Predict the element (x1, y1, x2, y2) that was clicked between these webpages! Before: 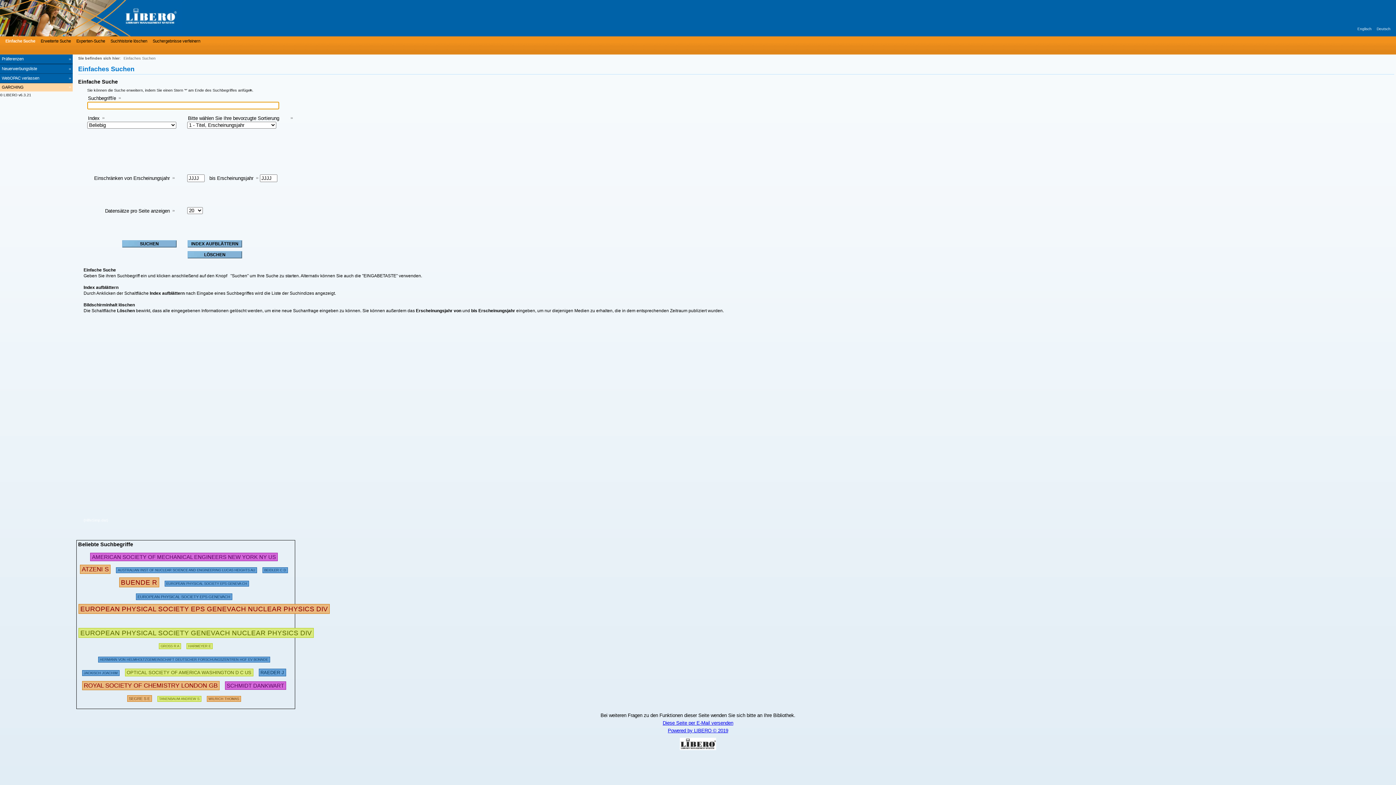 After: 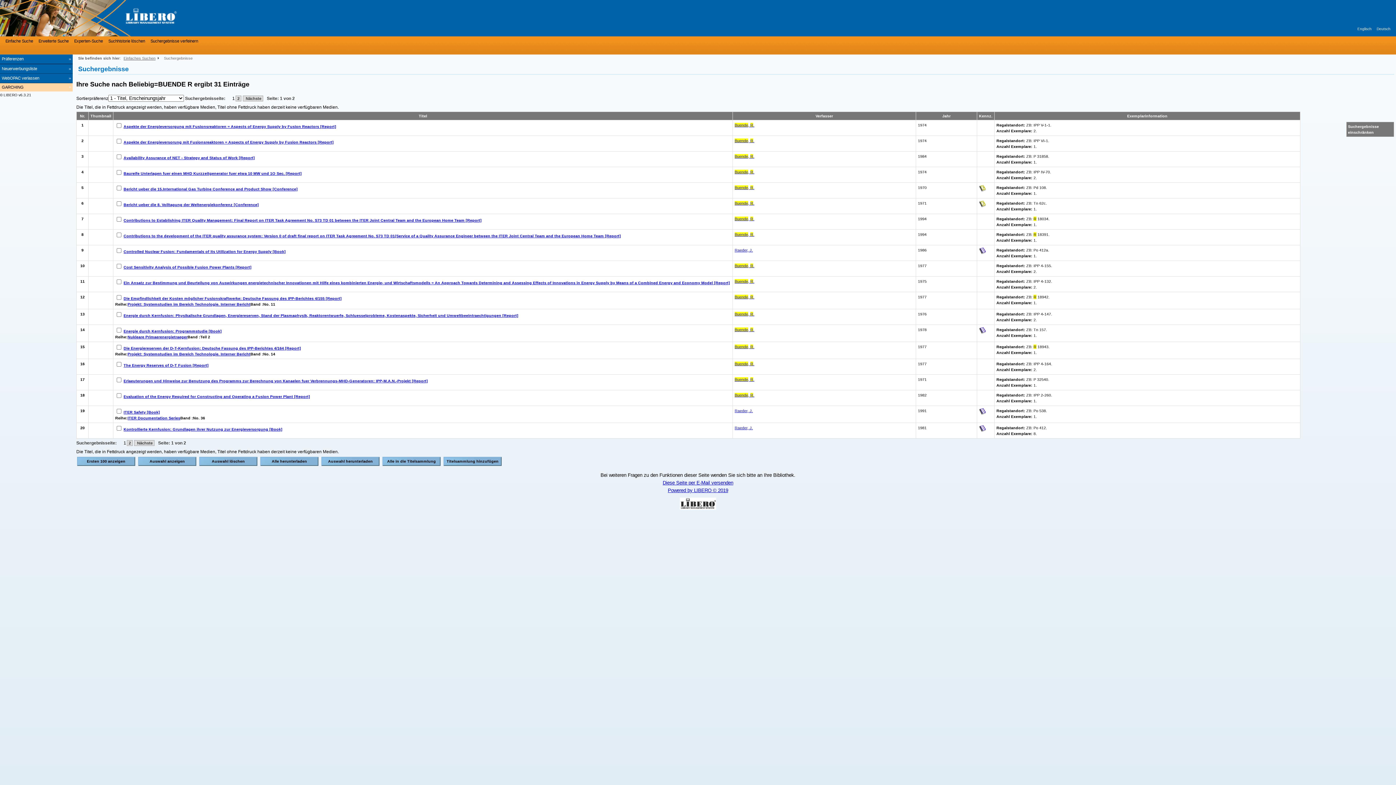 Action: bbox: (119, 577, 159, 587) label: BUENDE R